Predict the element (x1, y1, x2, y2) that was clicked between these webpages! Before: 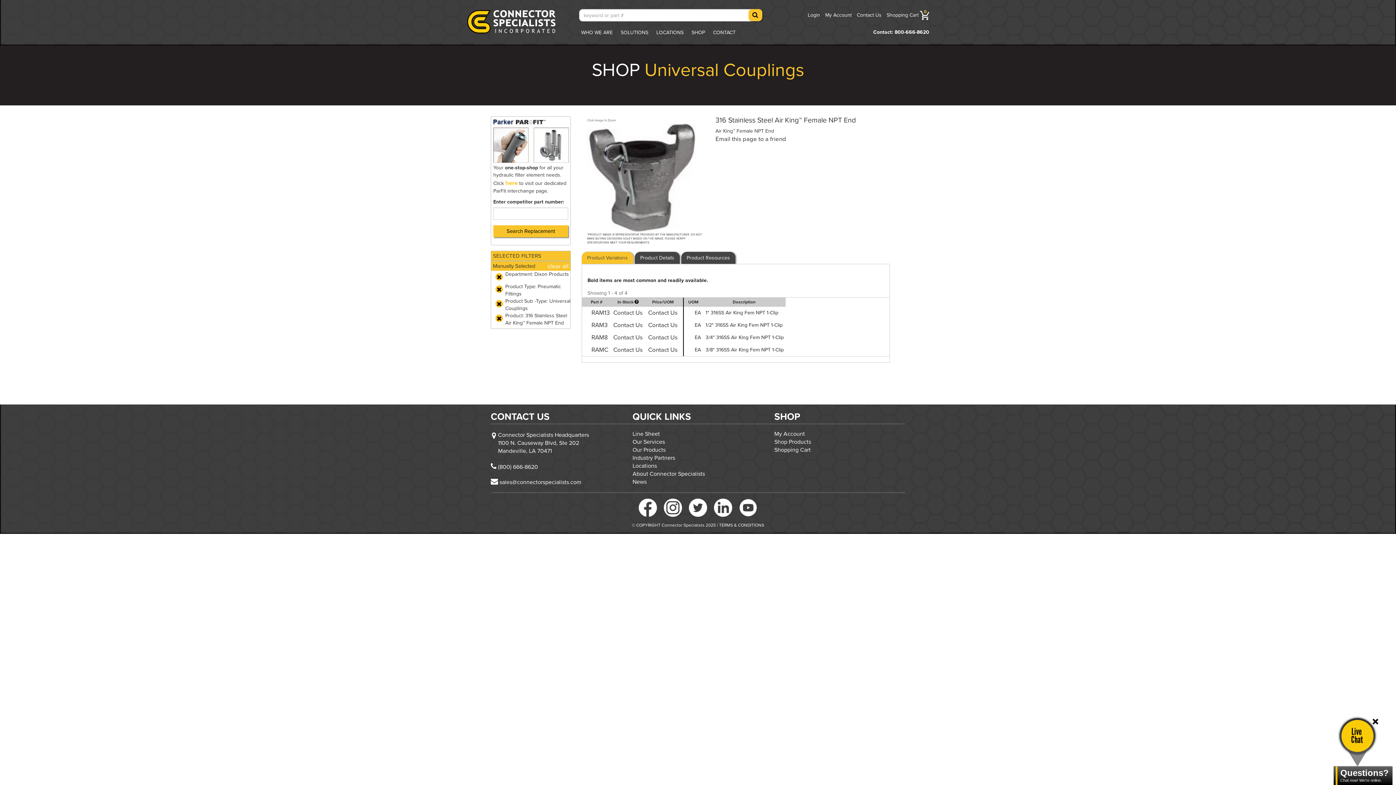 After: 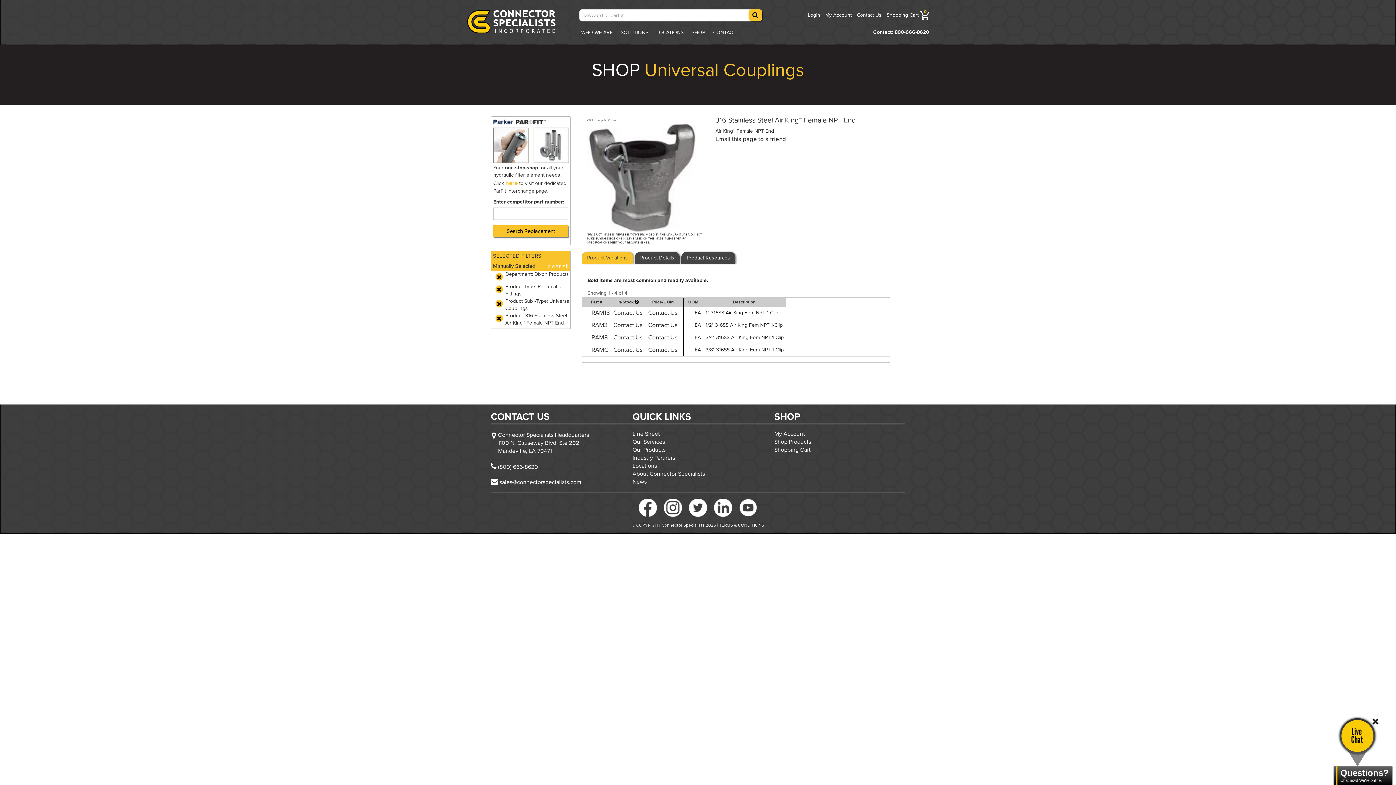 Action: bbox: (581, 252, 633, 264) label: Product Variations